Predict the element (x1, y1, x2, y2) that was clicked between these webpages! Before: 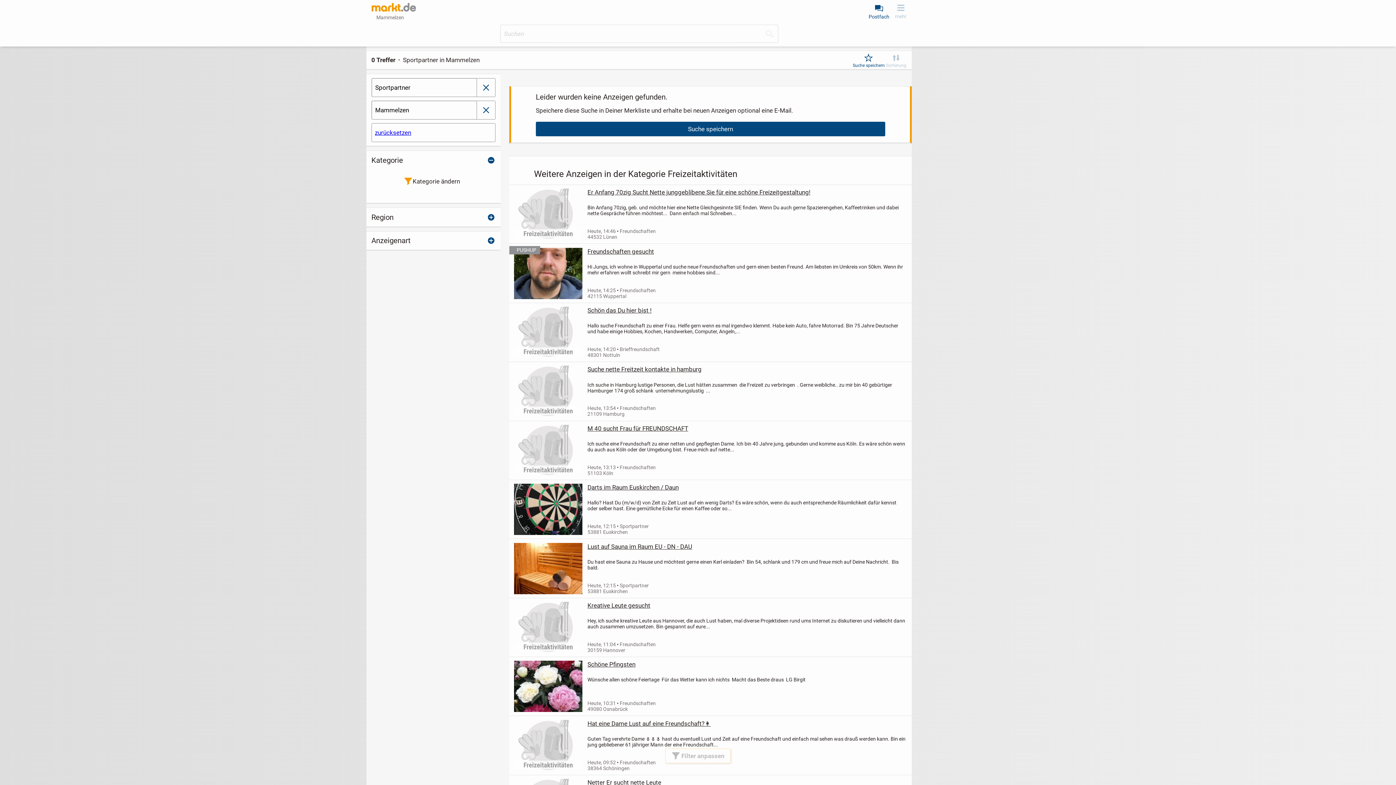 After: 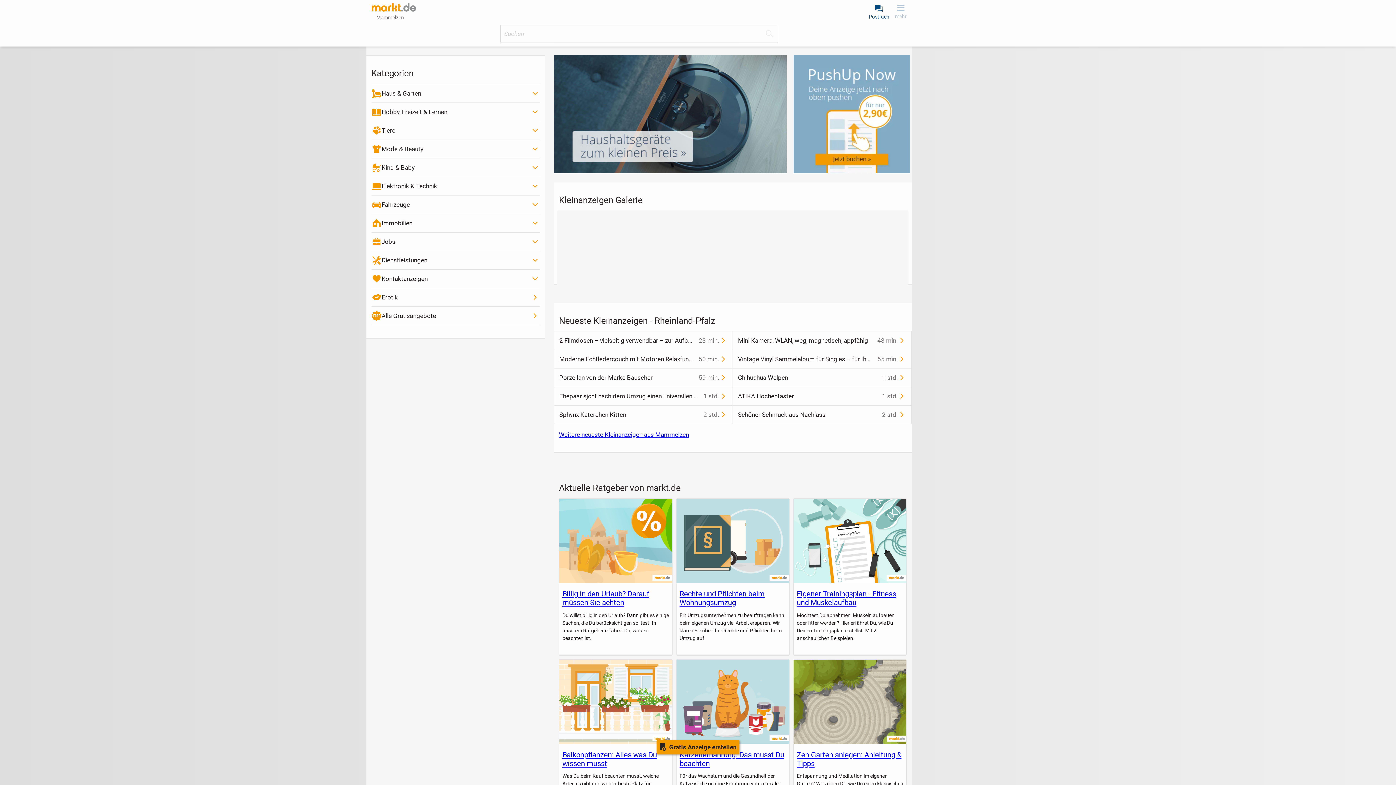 Action: bbox: (371, 2, 416, 11)